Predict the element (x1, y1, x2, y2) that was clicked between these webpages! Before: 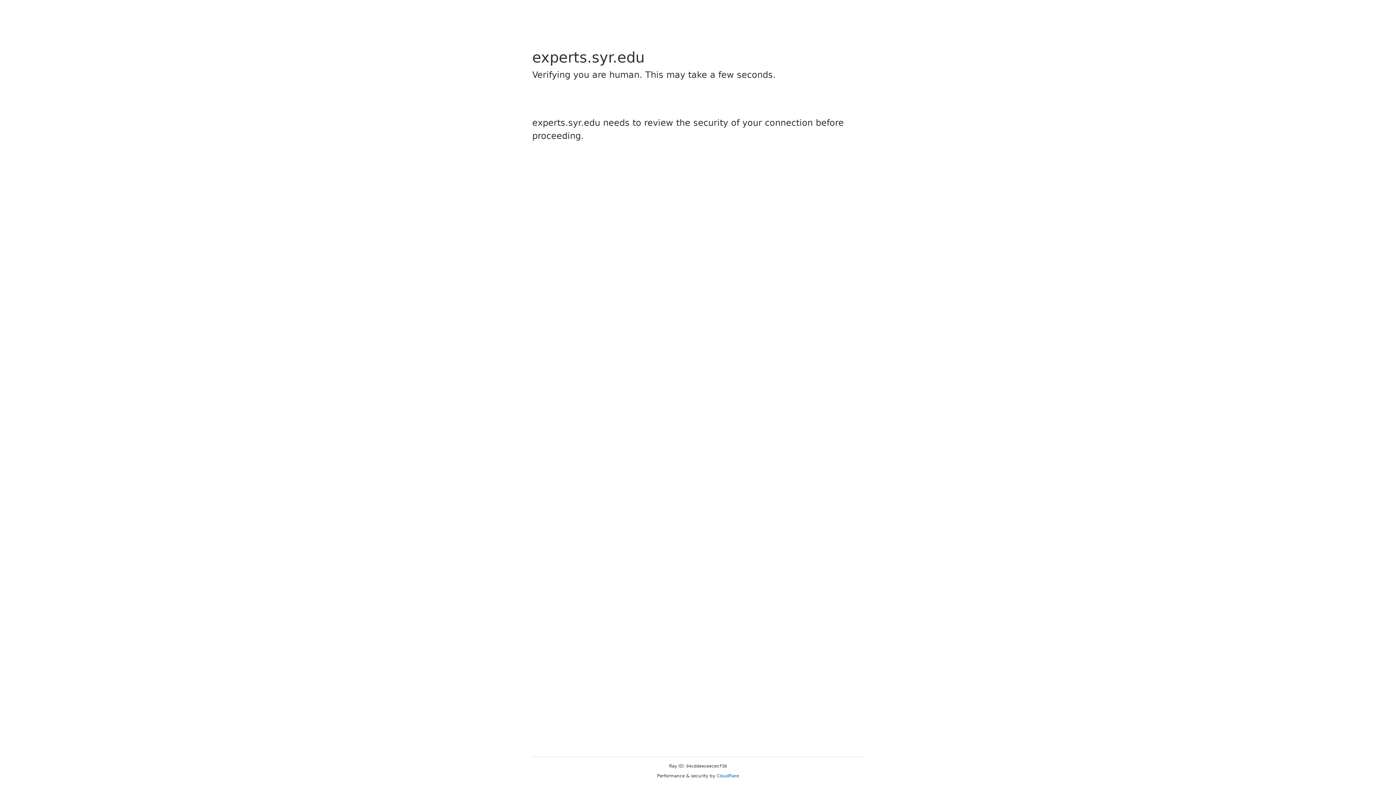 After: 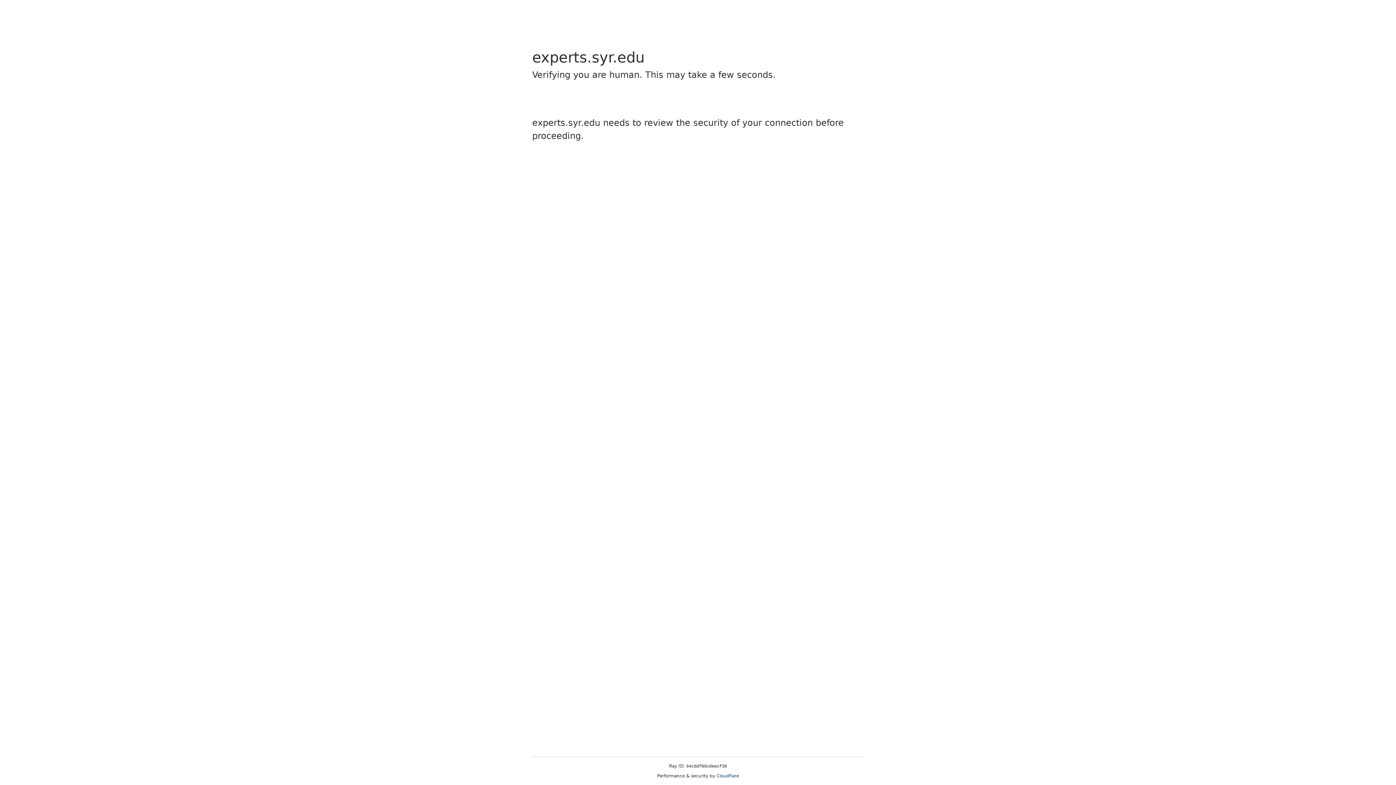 Action: label: Cloudflare bbox: (716, 773, 739, 778)